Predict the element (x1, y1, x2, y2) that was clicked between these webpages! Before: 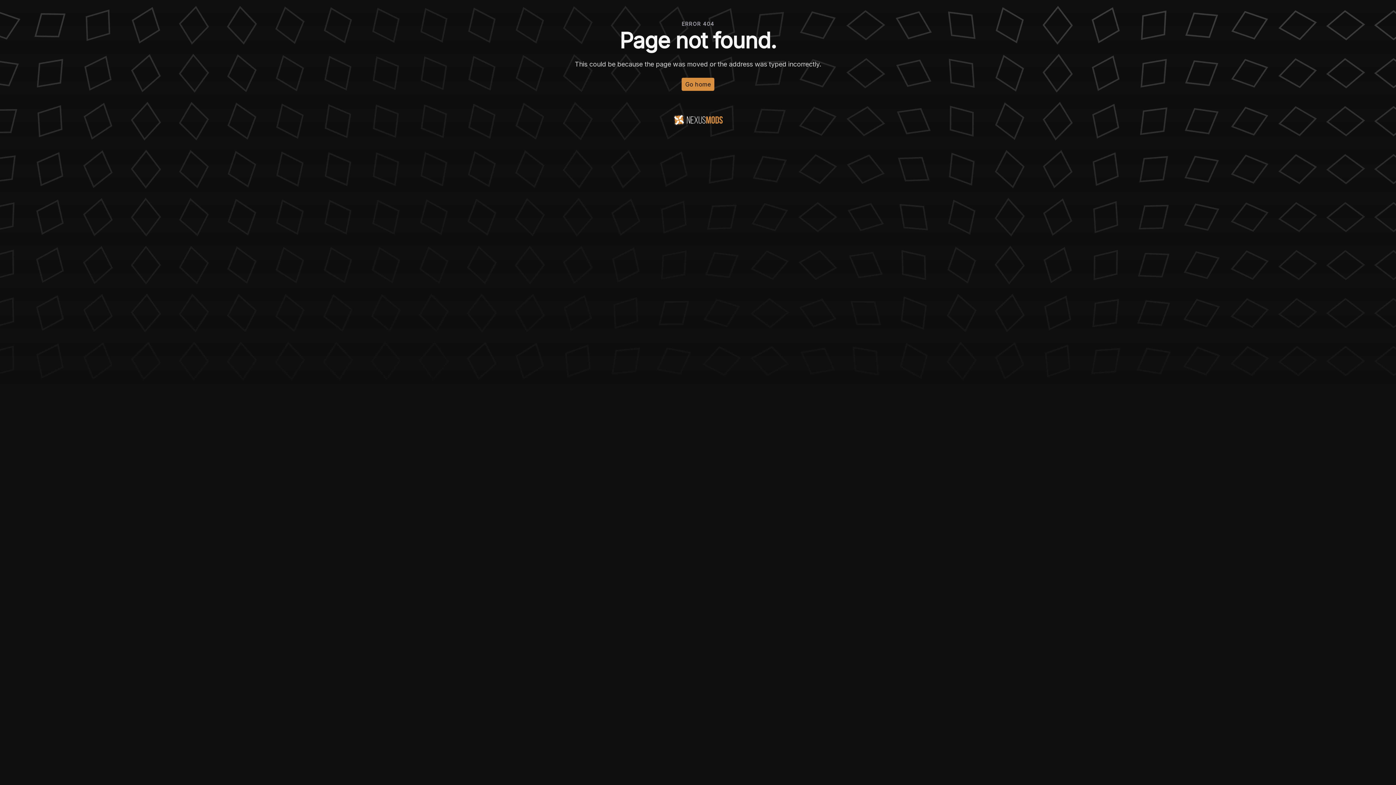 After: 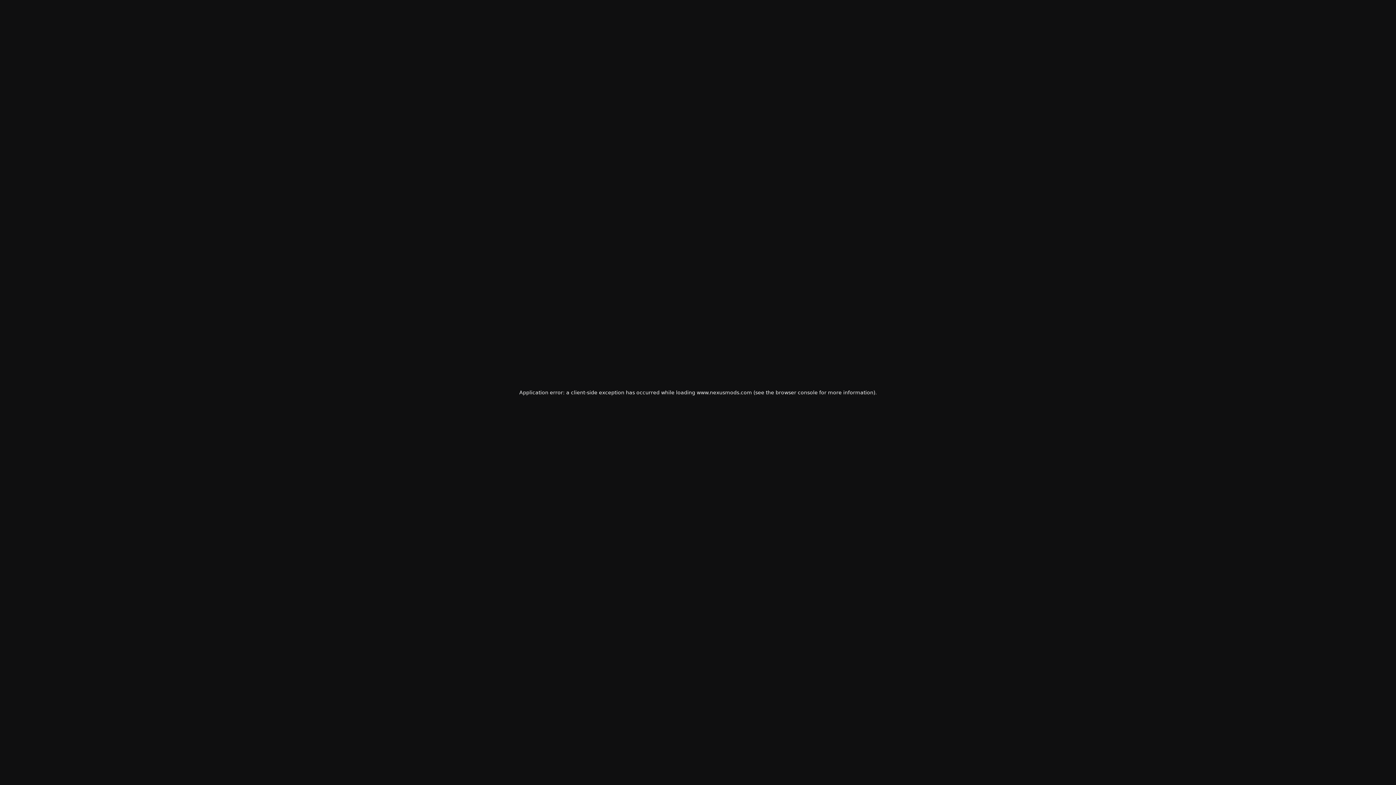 Action: bbox: (681, 77, 714, 90) label: Go home